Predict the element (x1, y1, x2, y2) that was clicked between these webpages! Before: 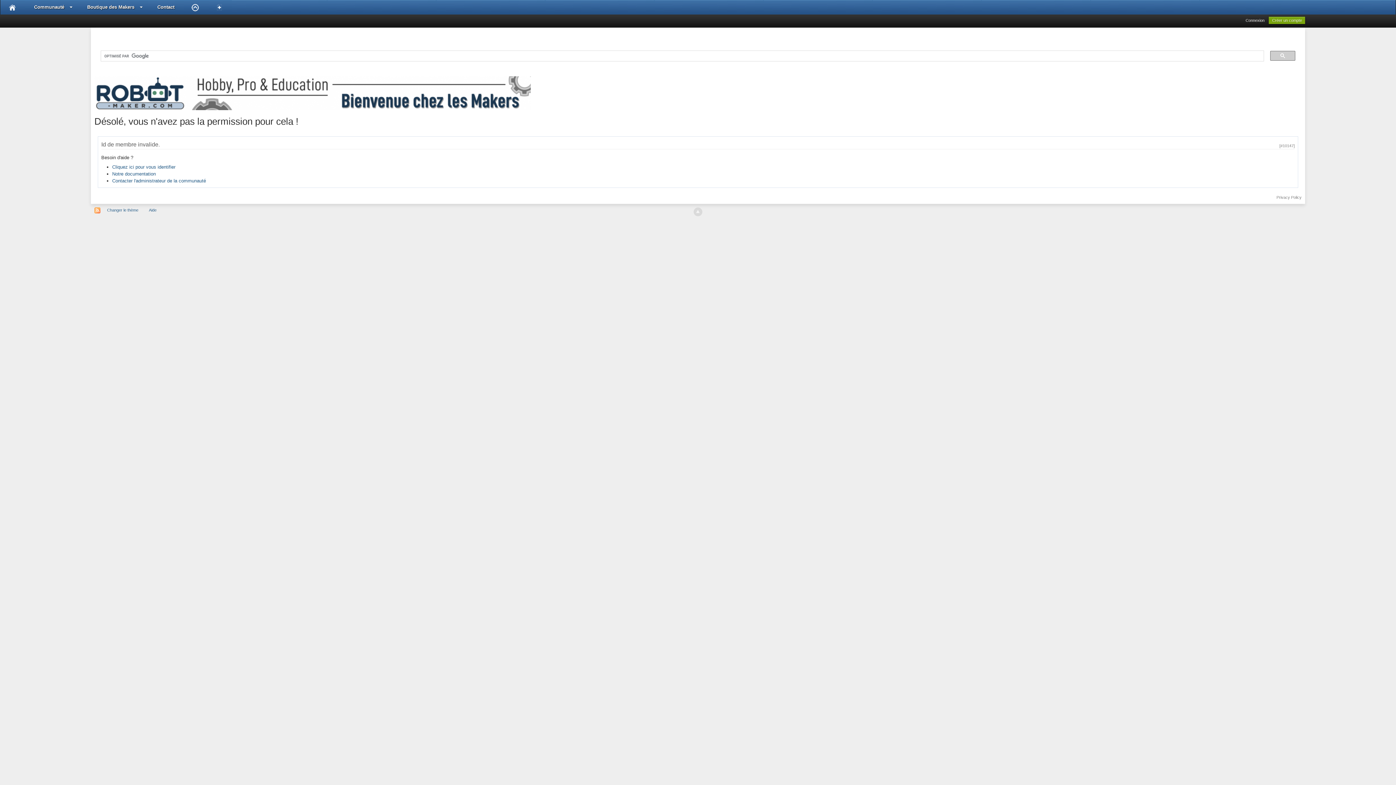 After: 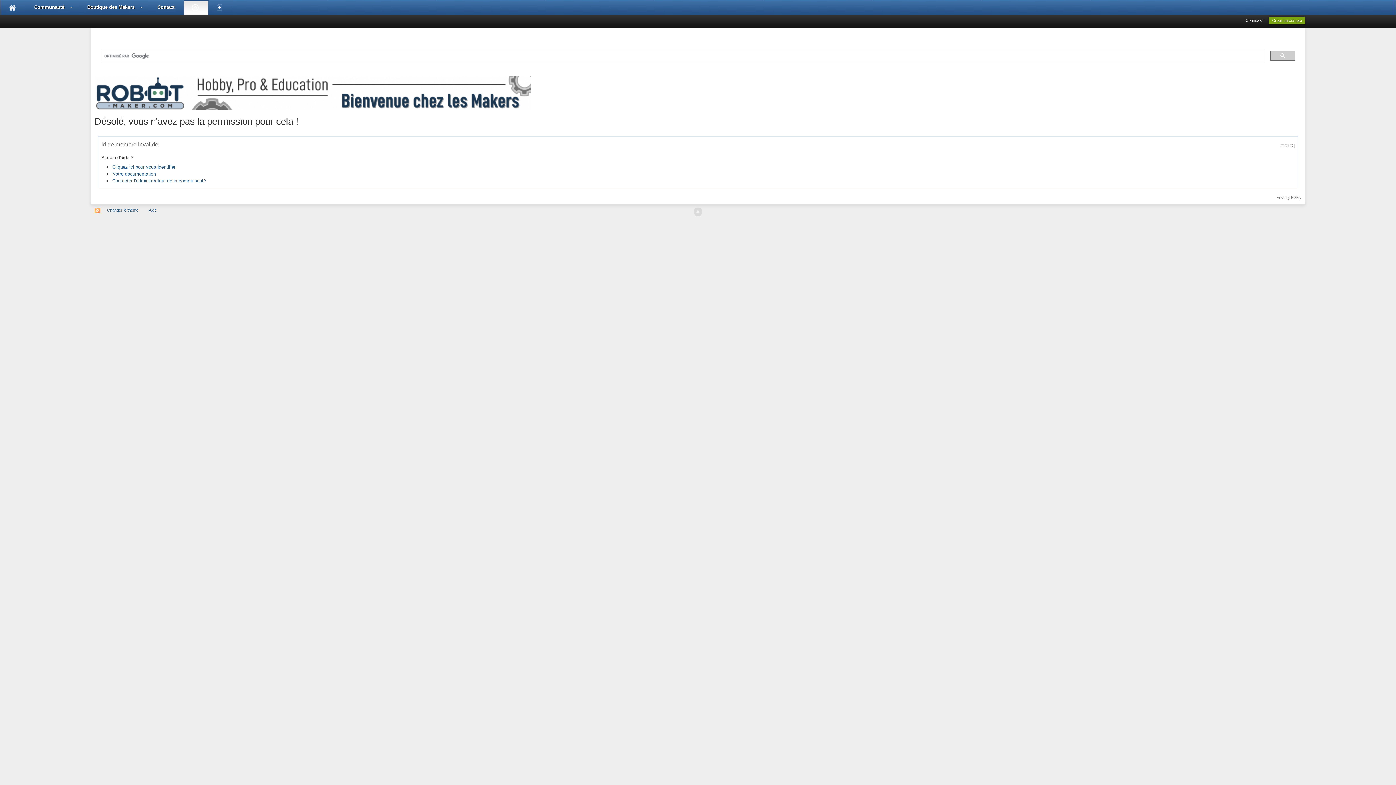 Action: bbox: (183, 0, 209, 14)